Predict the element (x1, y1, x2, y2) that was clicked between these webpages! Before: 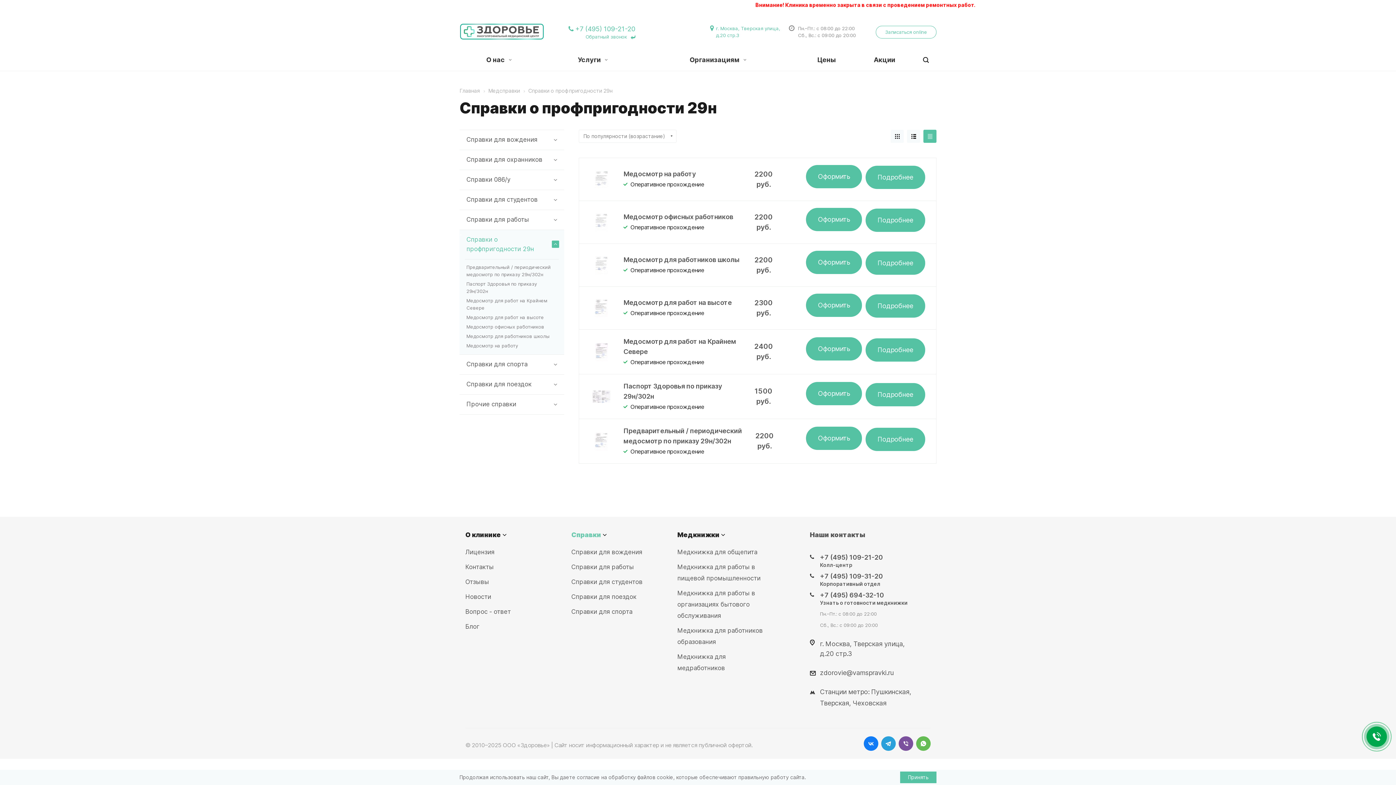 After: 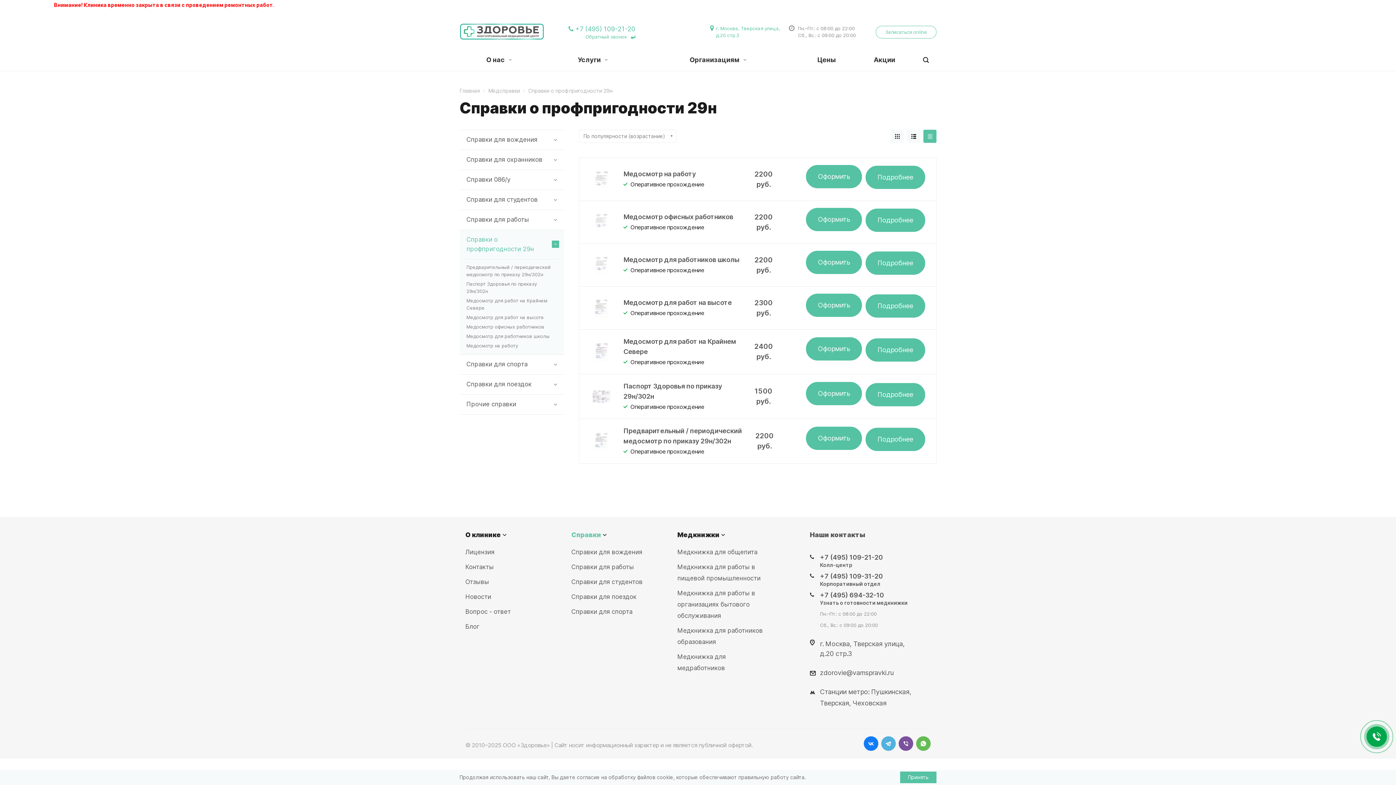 Action: bbox: (881, 736, 896, 751)